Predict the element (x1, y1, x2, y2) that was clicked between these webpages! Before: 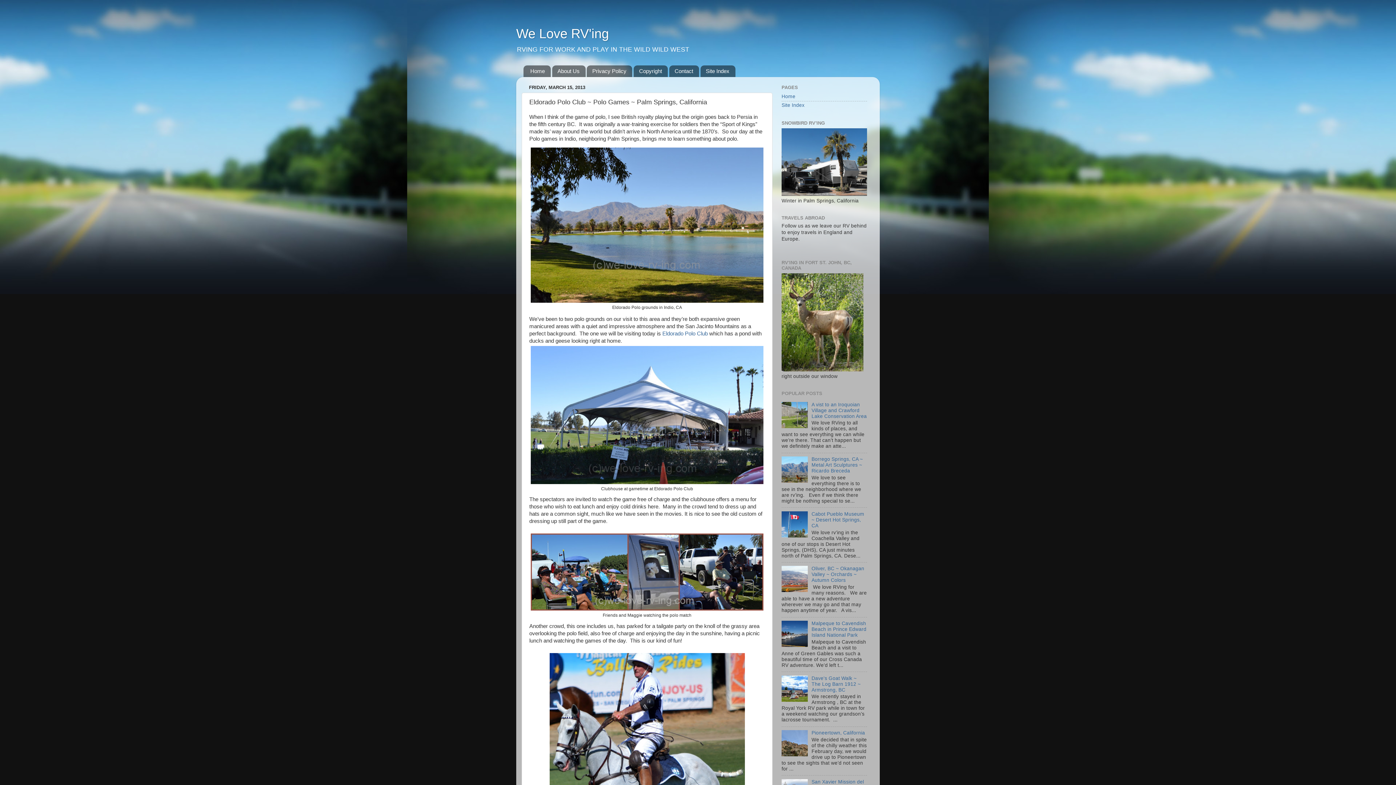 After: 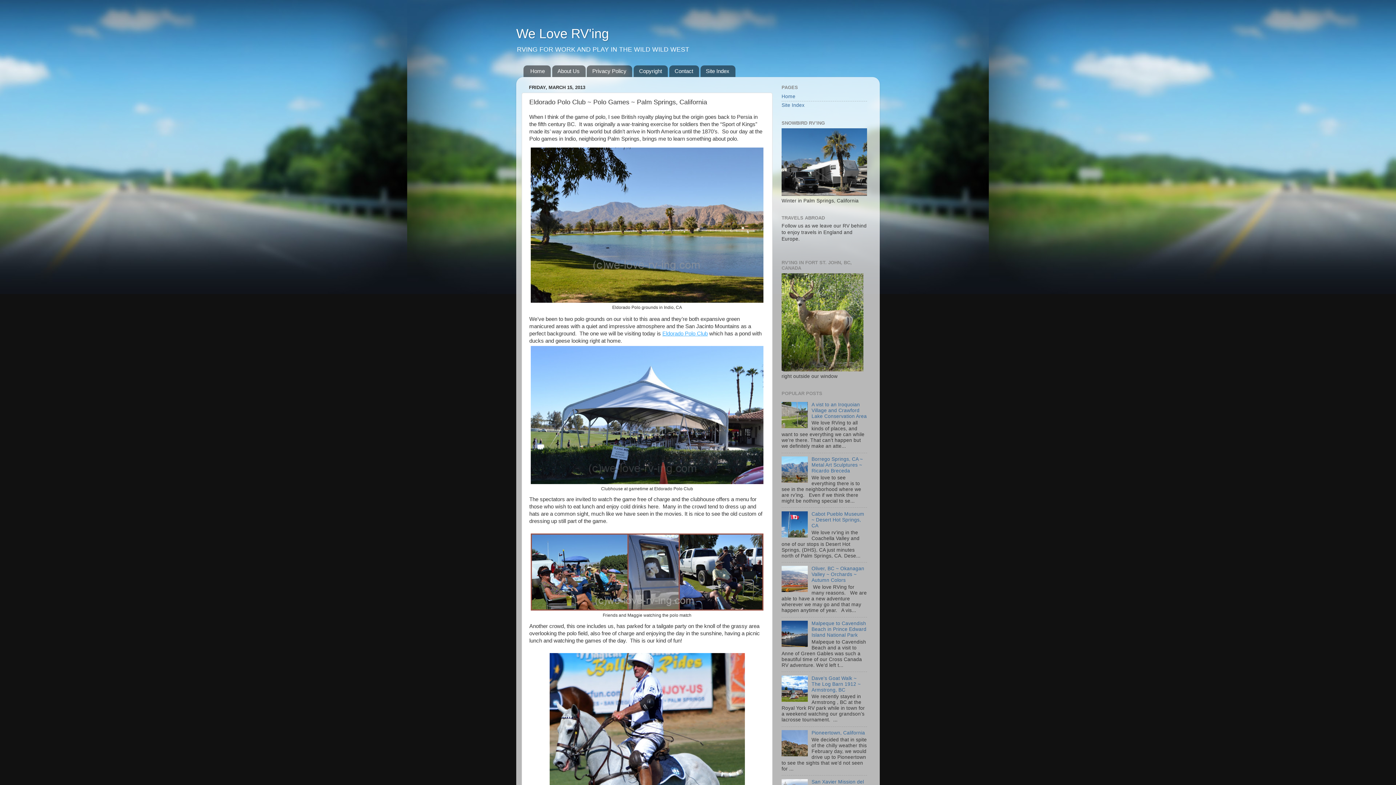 Action: label: Eldorado Polo Club bbox: (662, 330, 708, 336)